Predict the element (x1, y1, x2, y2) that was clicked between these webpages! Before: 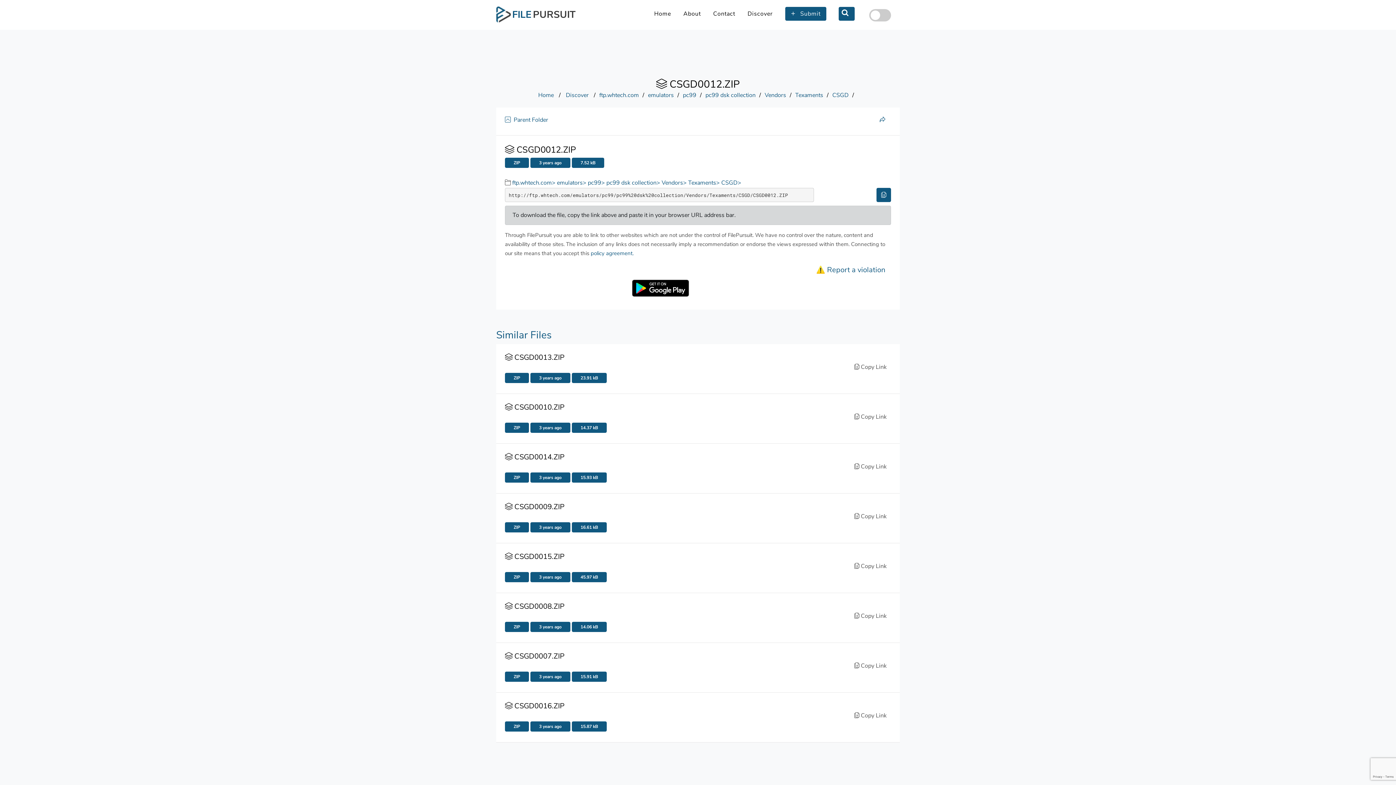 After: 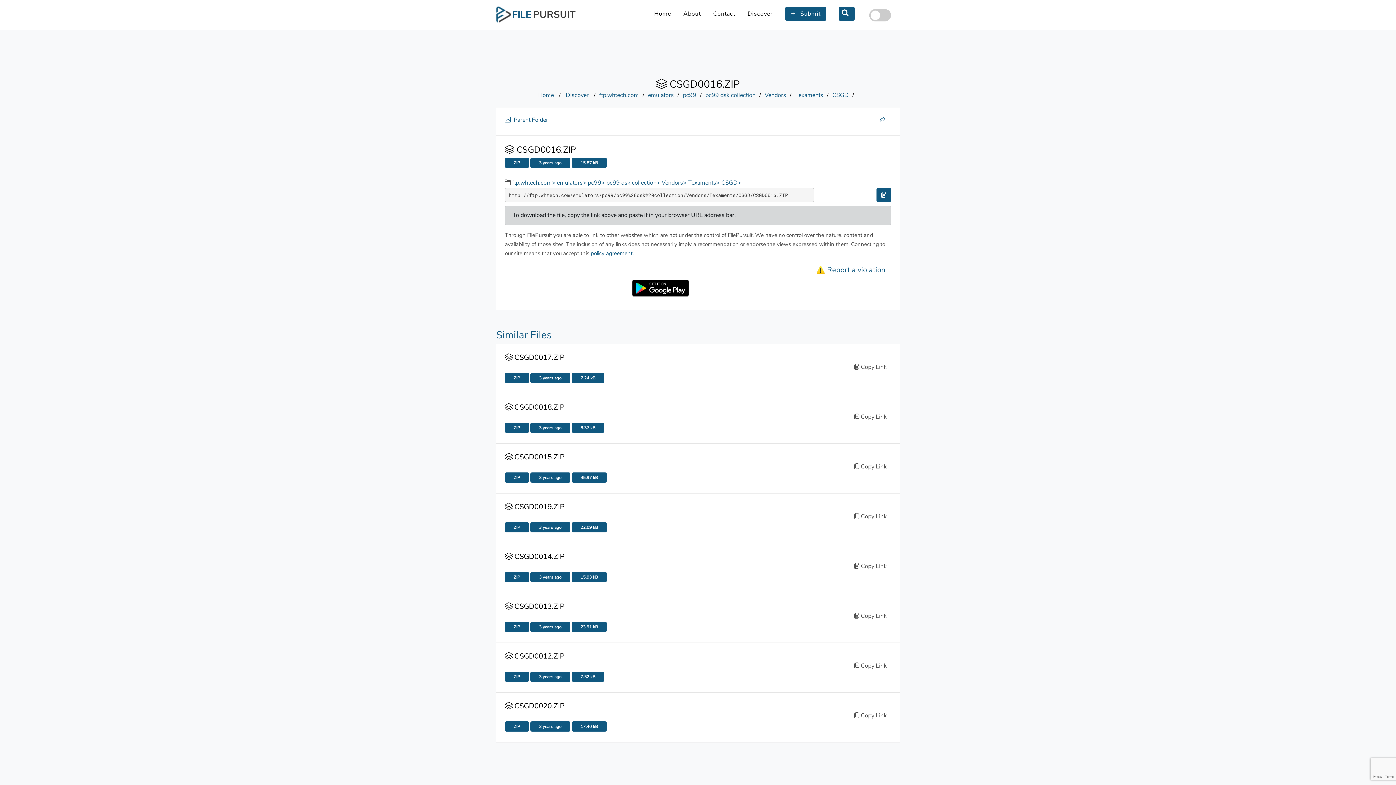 Action: label:  CSGD0016.ZIP bbox: (505, 701, 612, 713)